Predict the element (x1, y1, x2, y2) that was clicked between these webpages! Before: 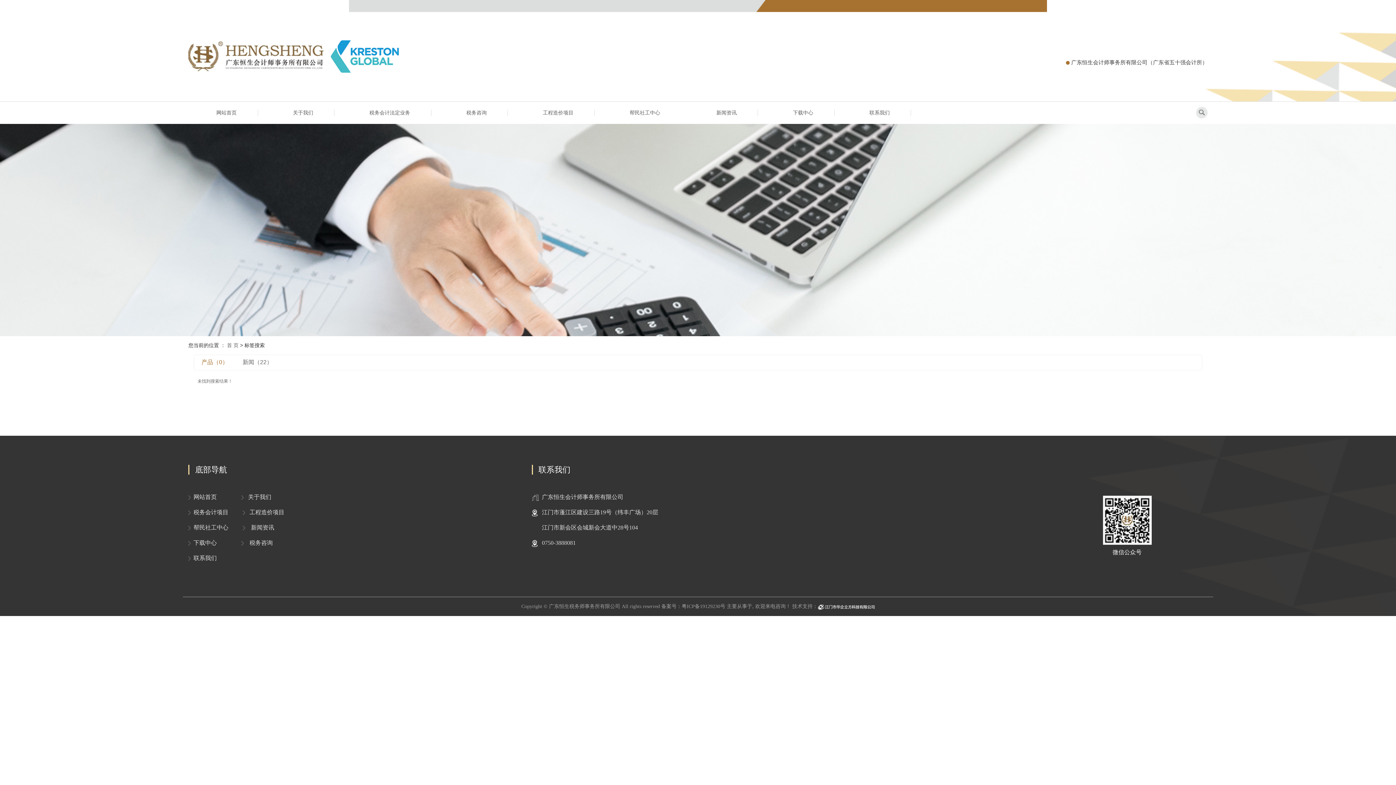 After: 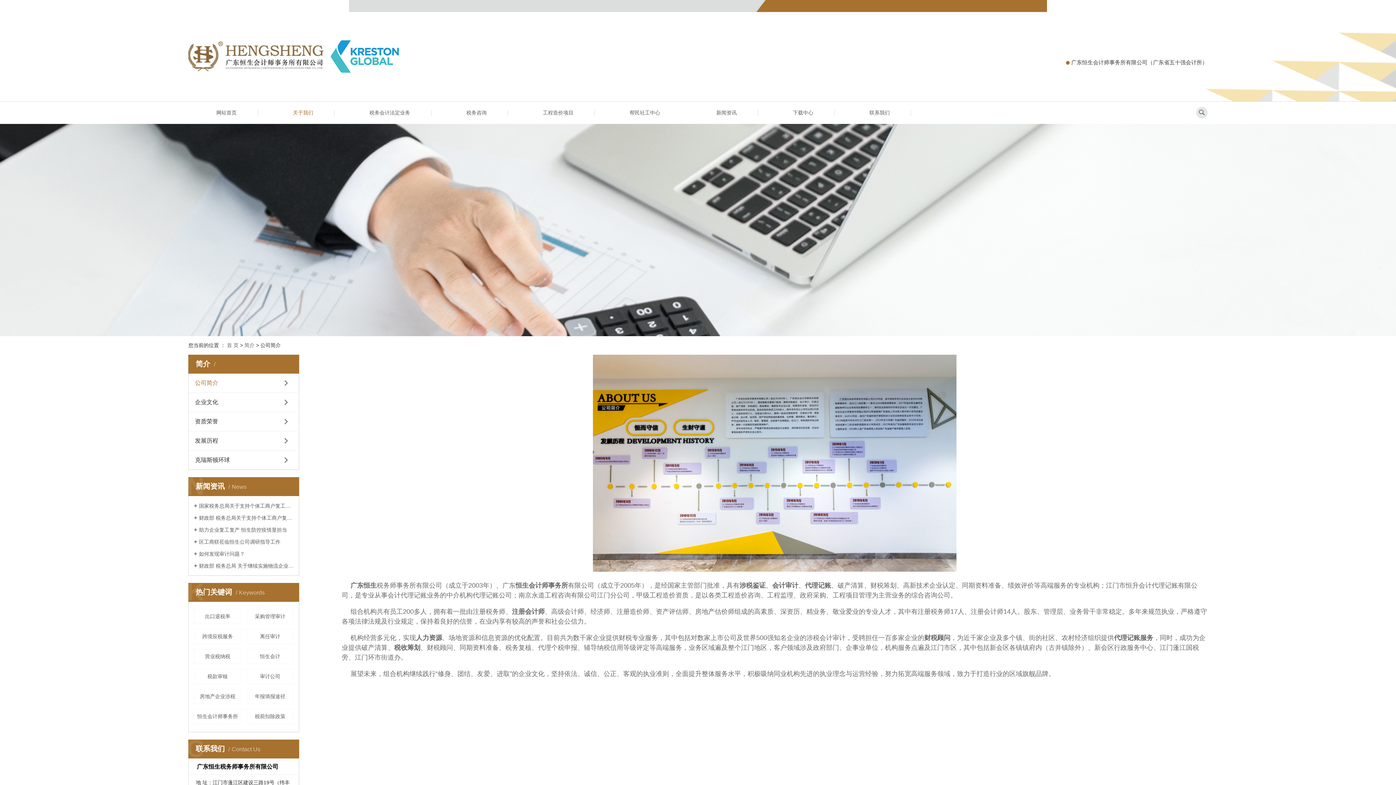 Action: label: 关于我们 bbox: (248, 494, 271, 500)